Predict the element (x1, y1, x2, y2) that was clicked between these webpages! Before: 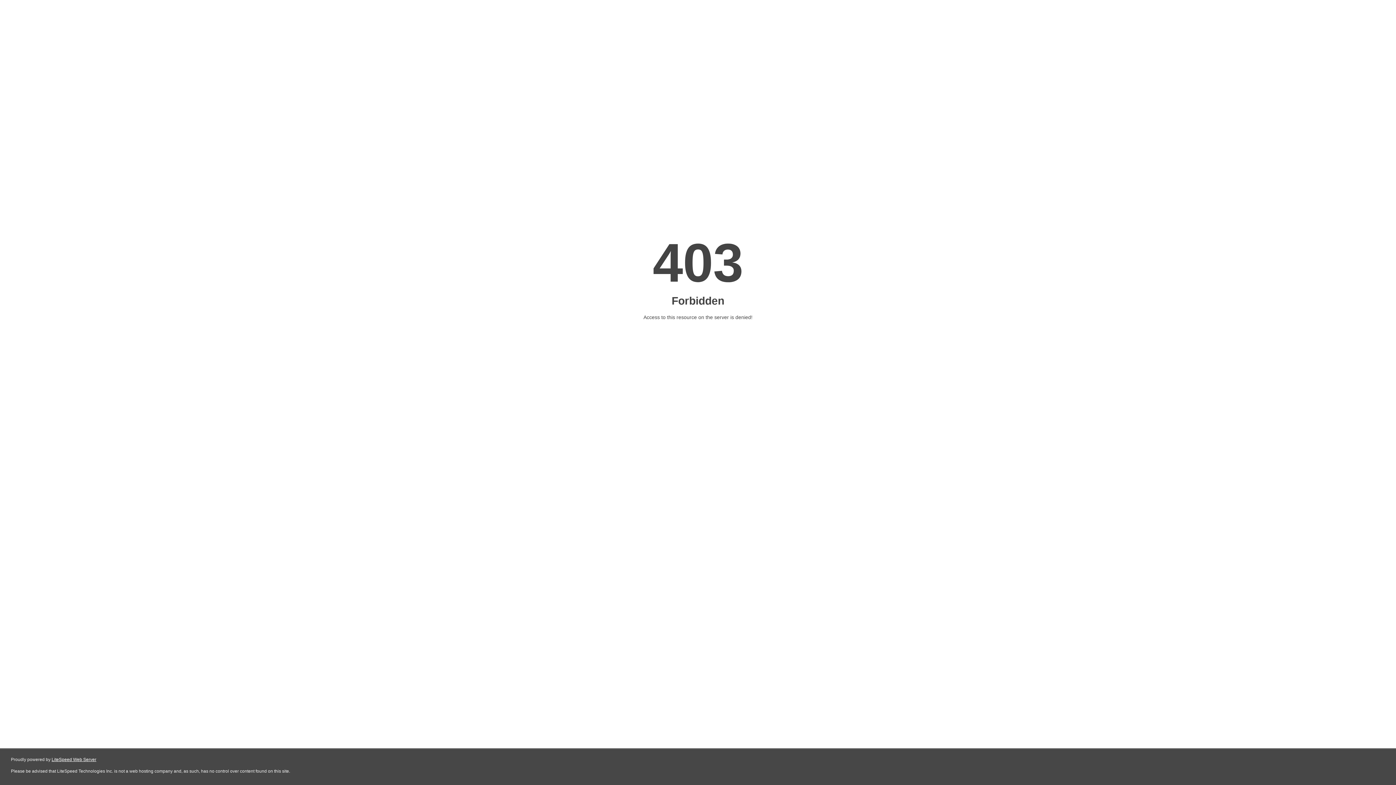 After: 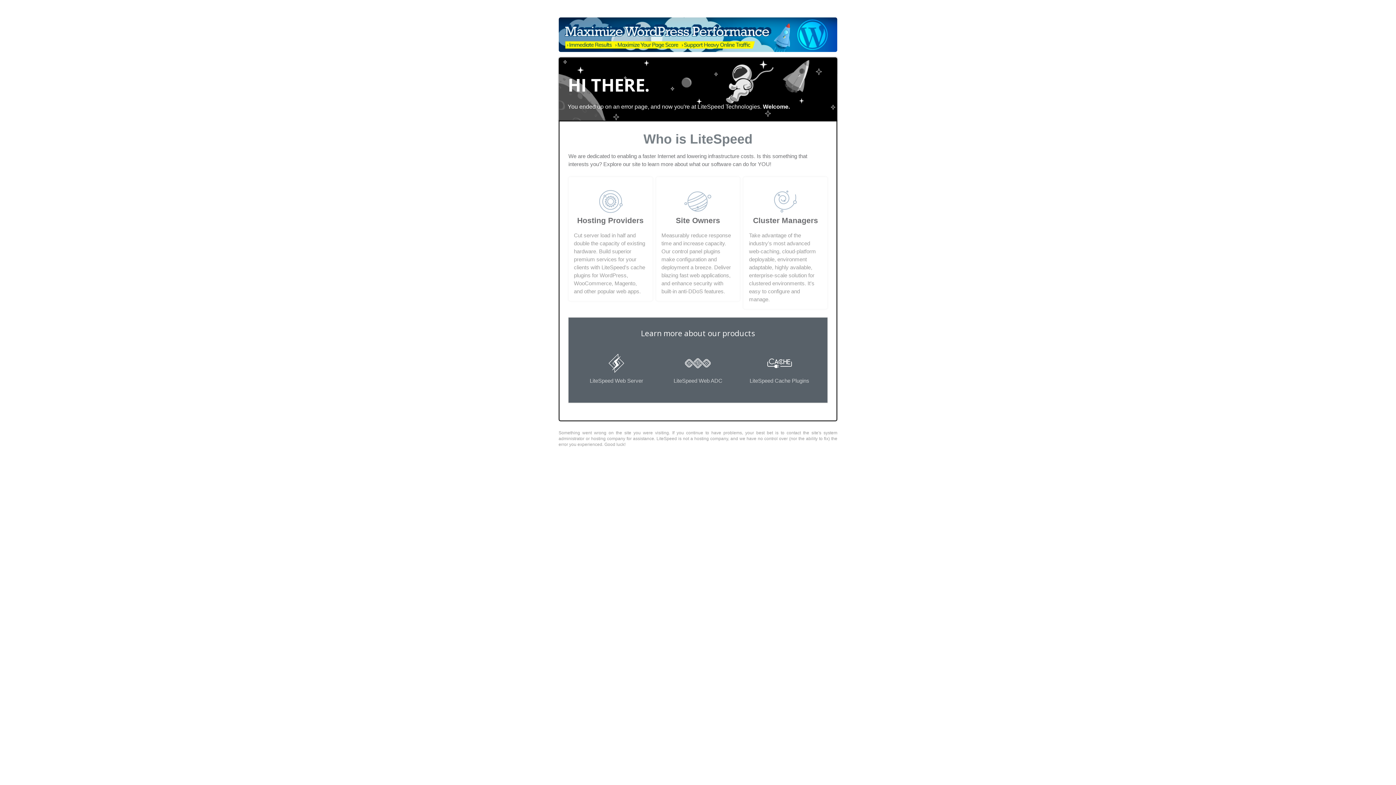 Action: label: LiteSpeed Web Server bbox: (51, 757, 96, 762)